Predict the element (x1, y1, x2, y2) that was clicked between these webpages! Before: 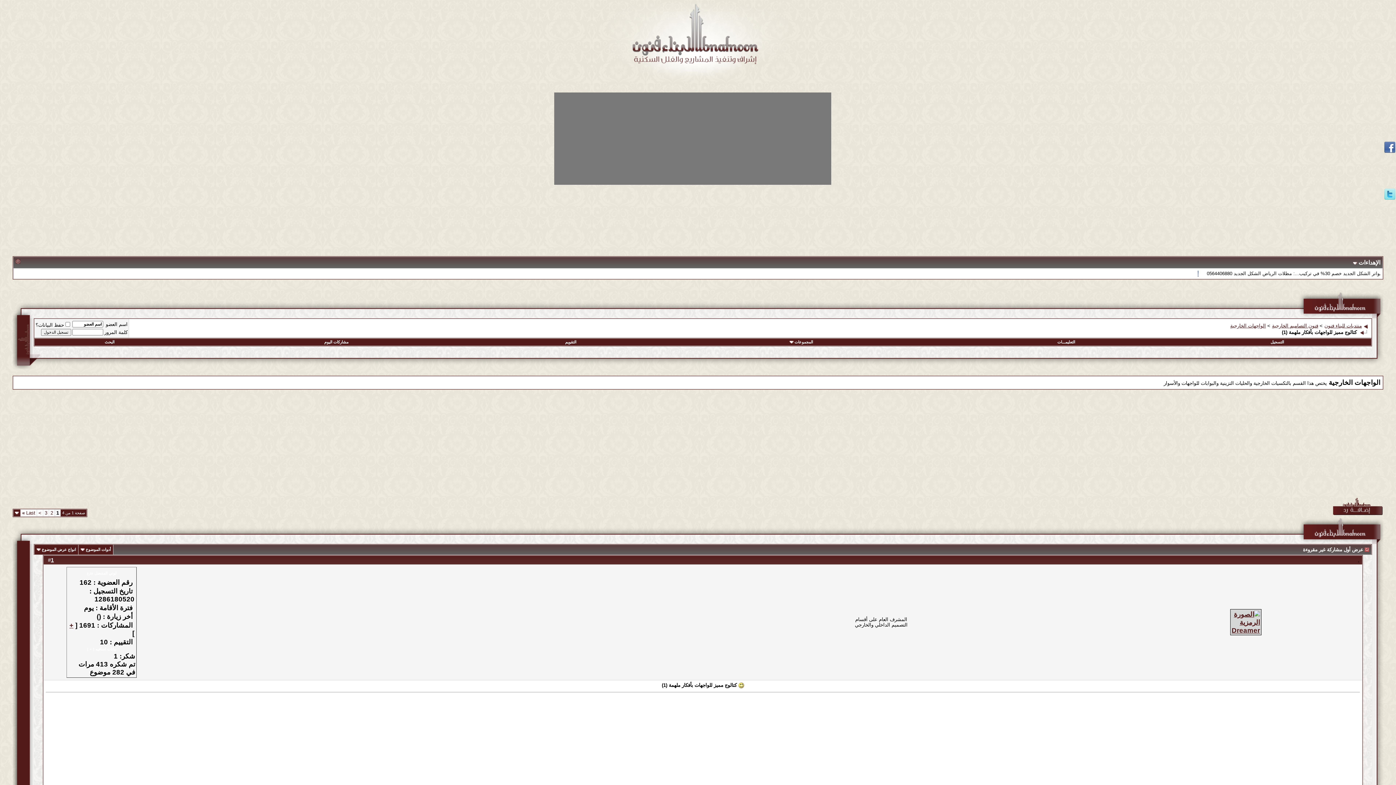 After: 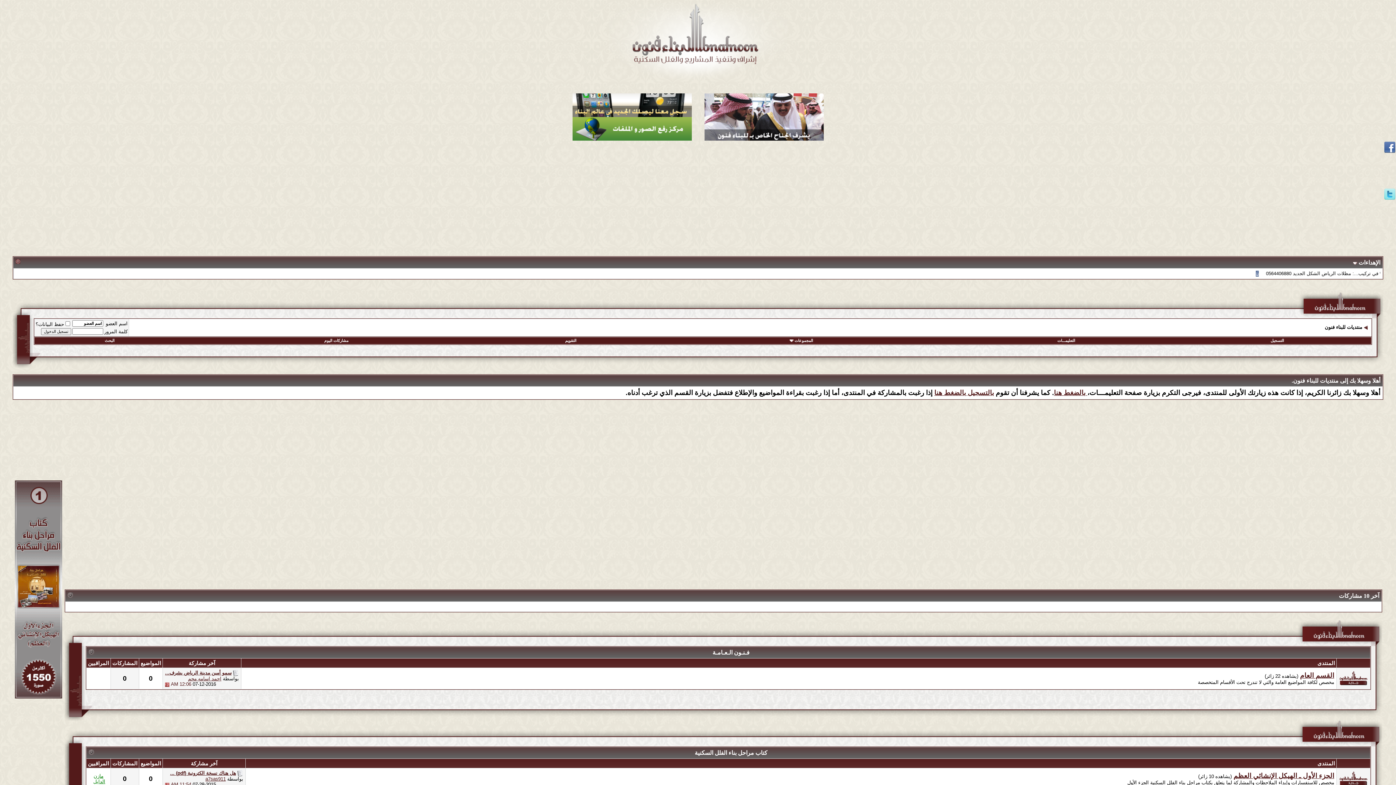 Action: label: منتديات للبناء فنون bbox: (1324, 323, 1362, 328)